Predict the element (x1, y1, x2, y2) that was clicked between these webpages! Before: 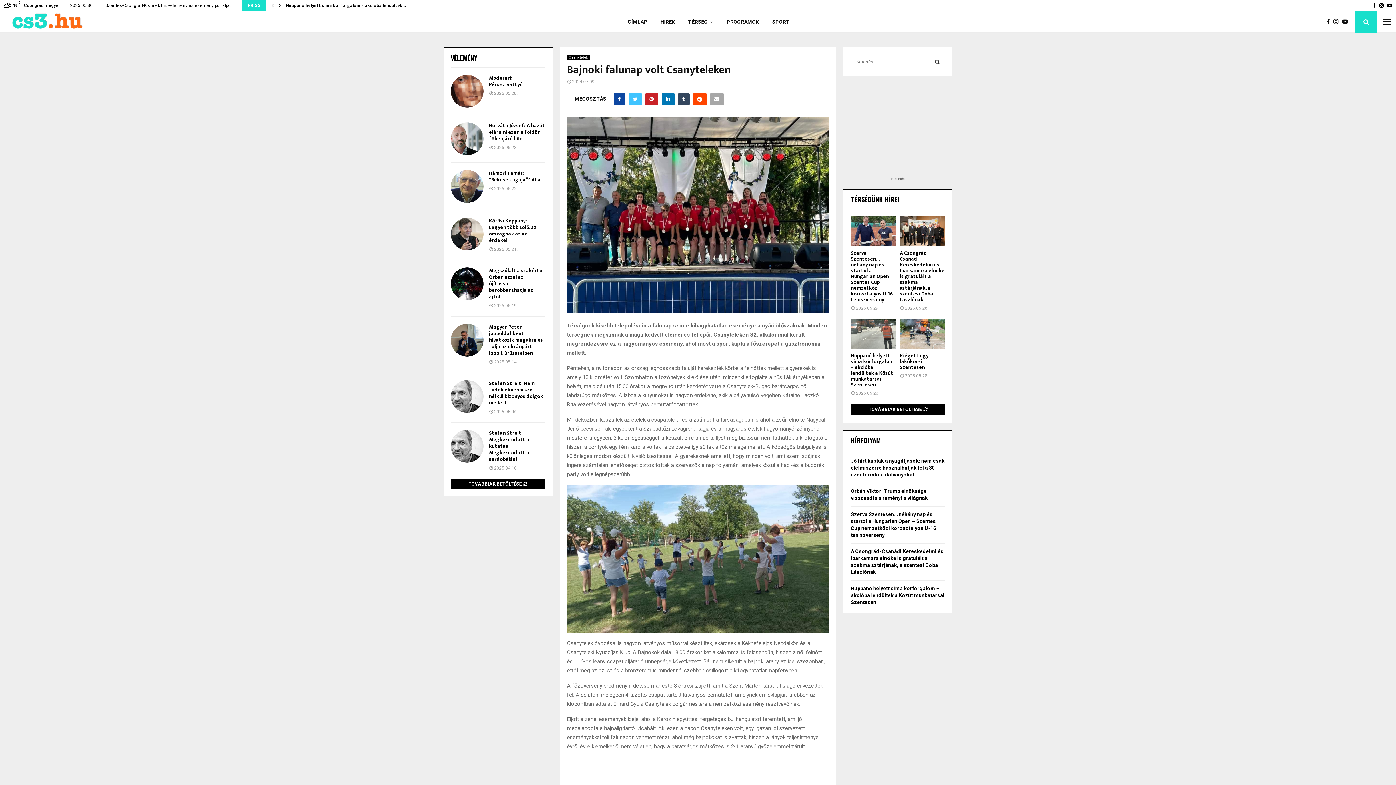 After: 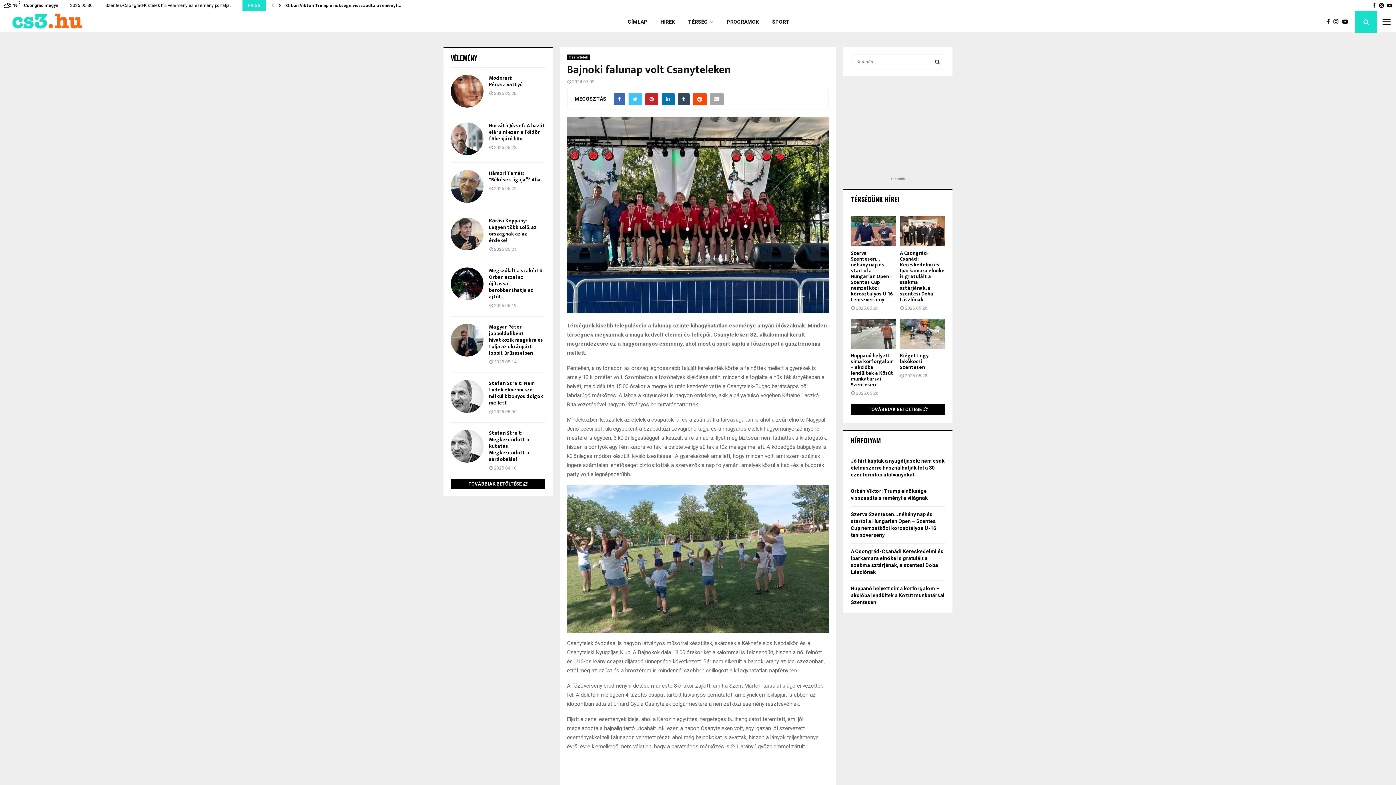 Action: bbox: (613, 93, 625, 105)